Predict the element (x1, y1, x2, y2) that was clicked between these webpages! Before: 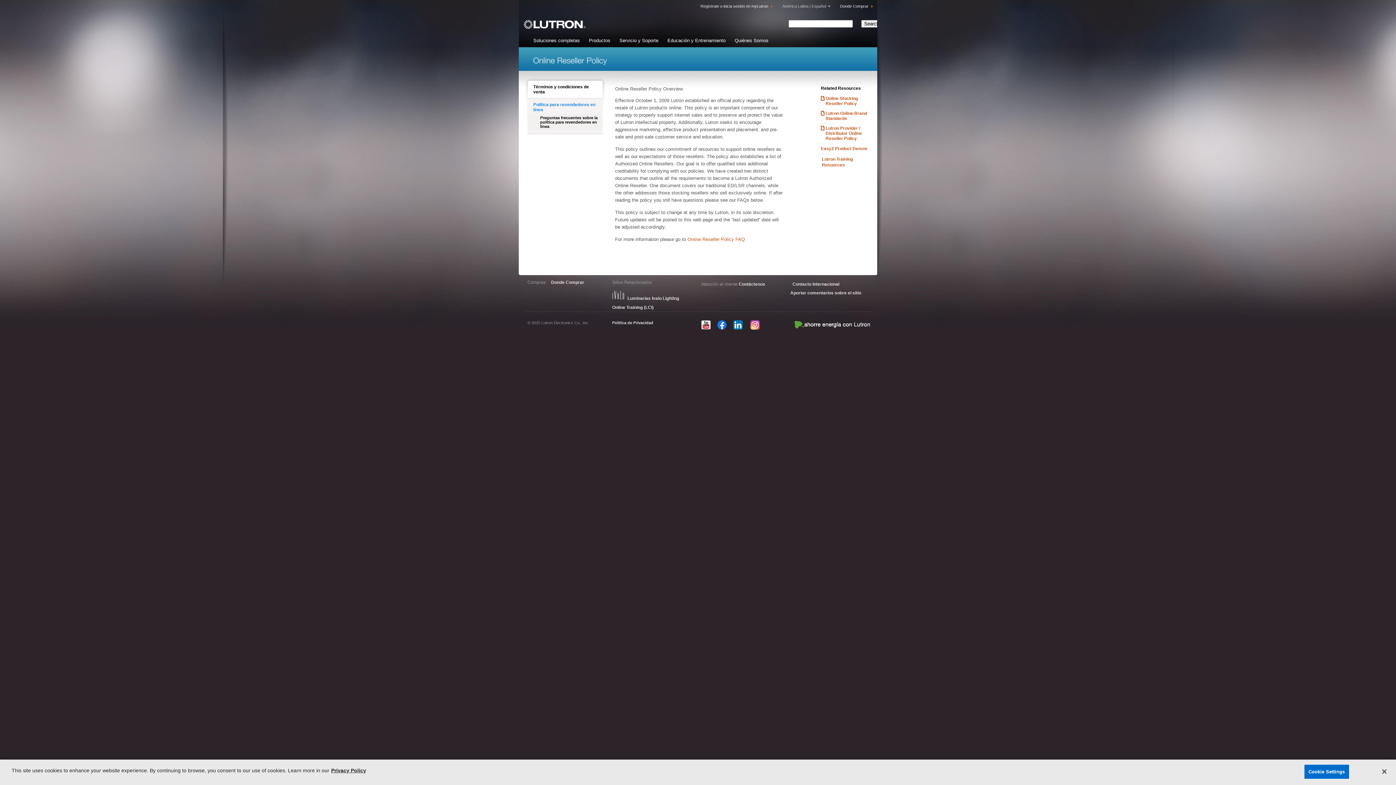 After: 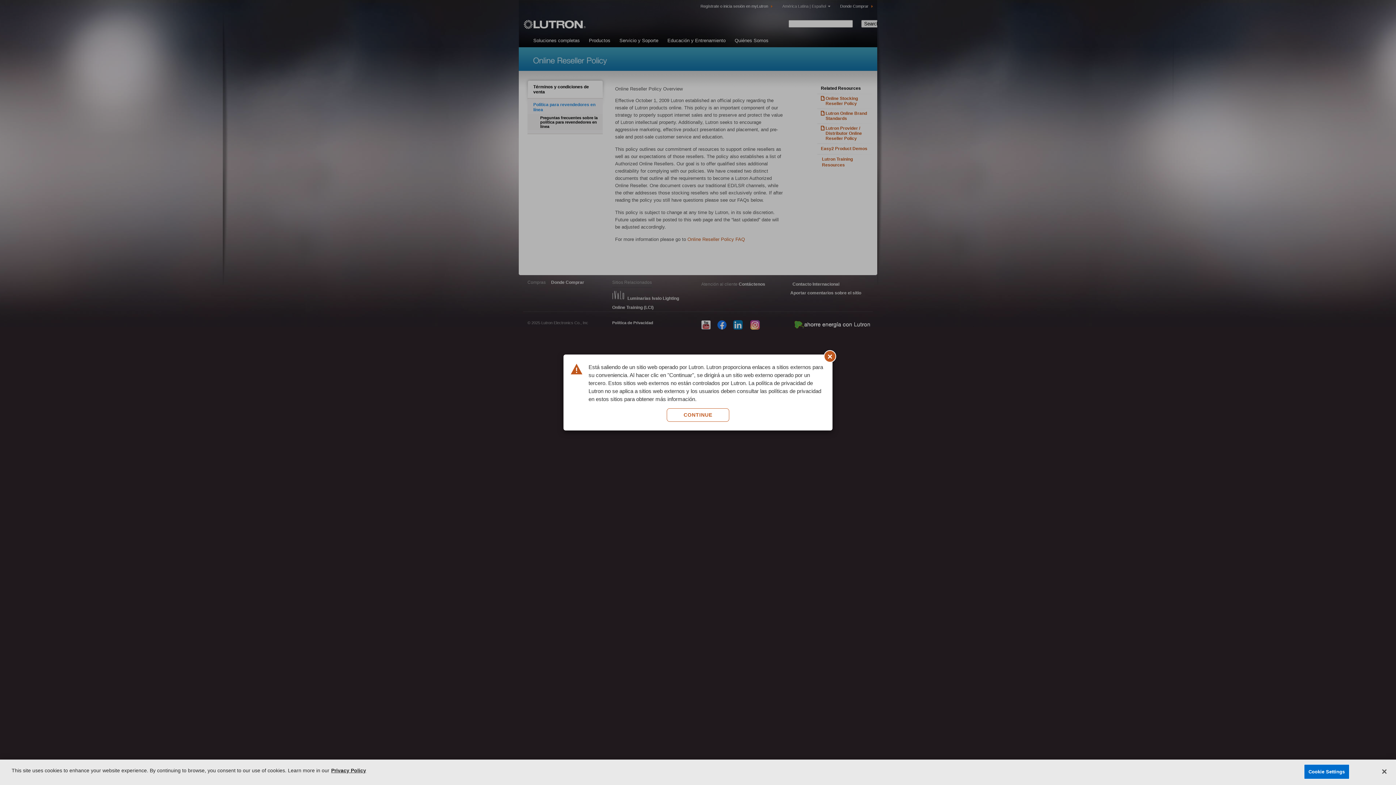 Action: label: Easy2 Product Demos bbox: (821, 146, 867, 151)